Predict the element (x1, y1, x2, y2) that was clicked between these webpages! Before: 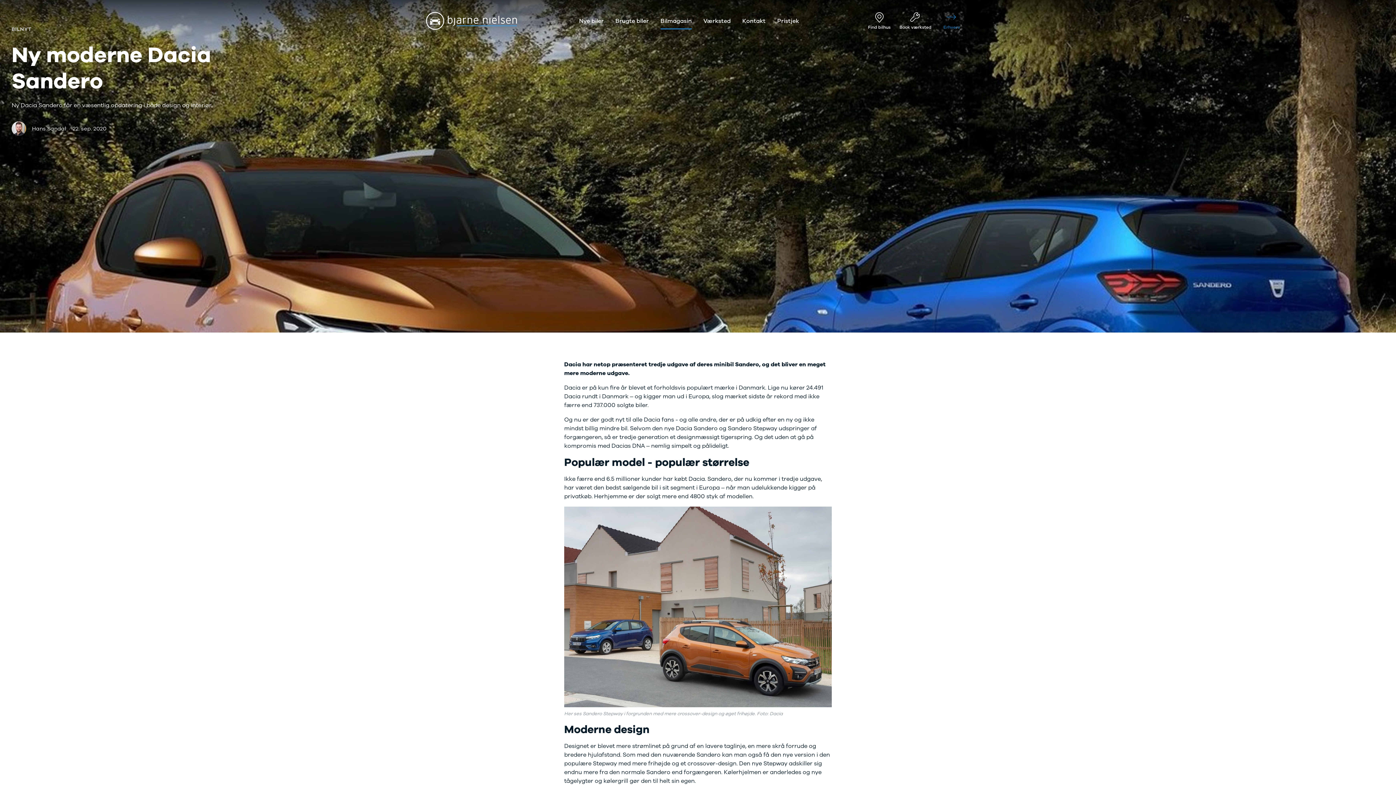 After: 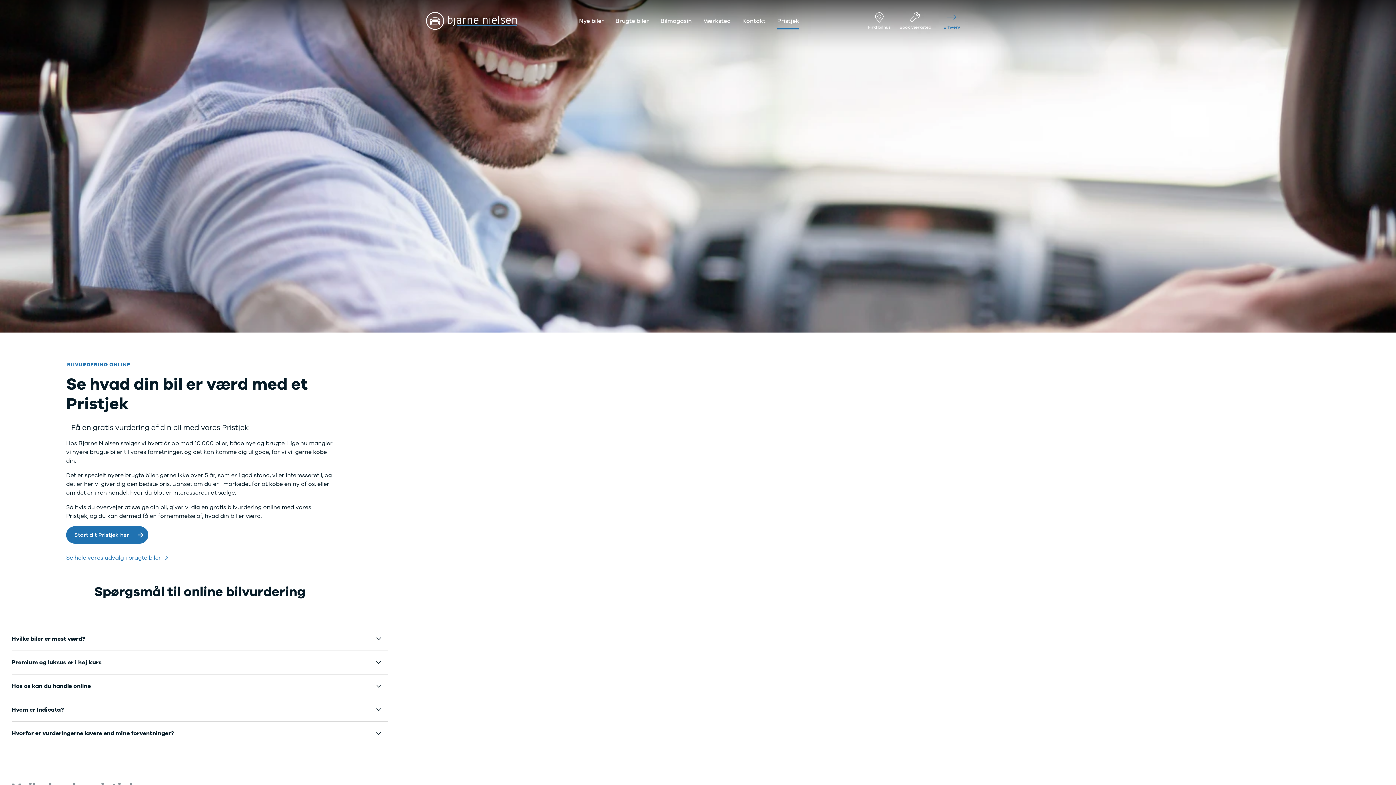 Action: bbox: (771, 15, 805, 26) label: Pristjek